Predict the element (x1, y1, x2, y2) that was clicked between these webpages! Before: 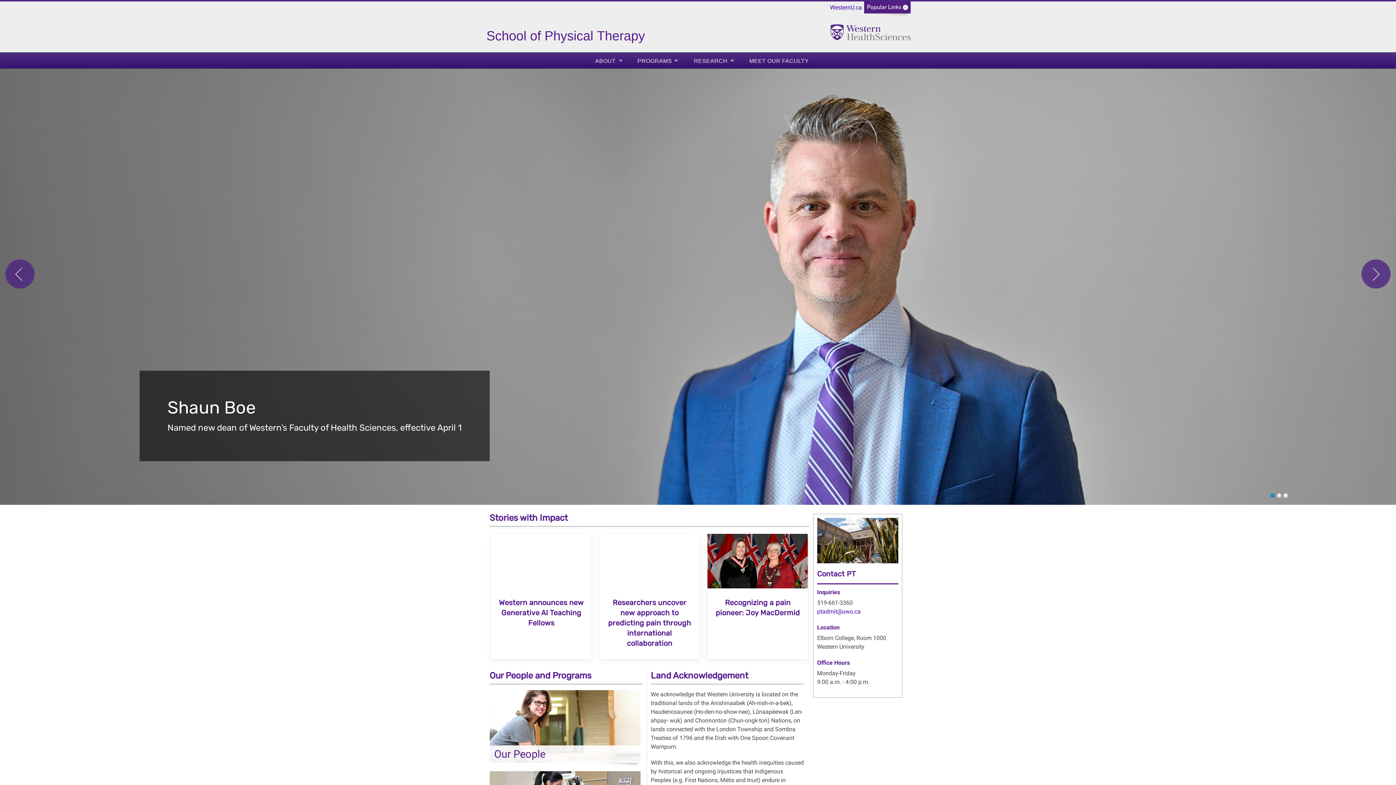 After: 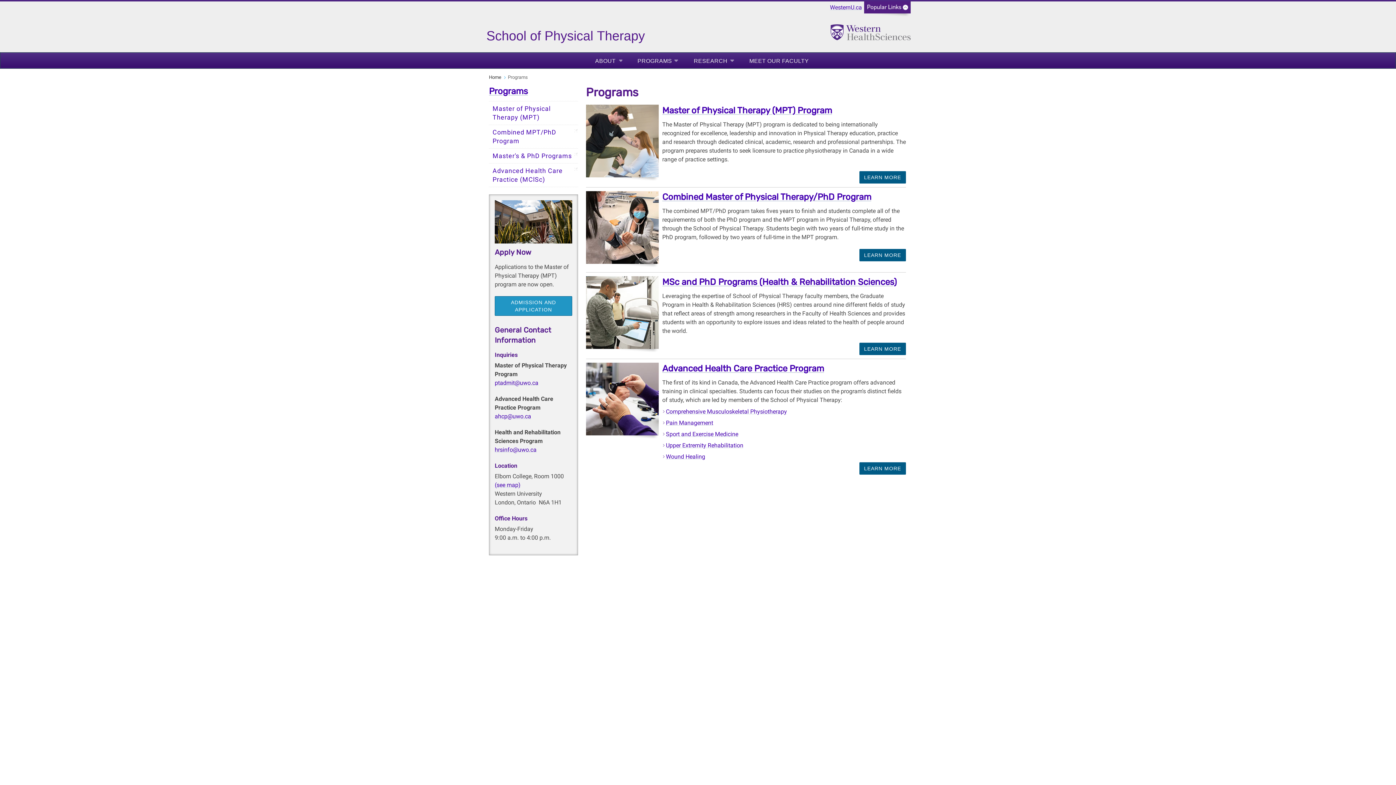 Action: label: PROGRAMS bbox: (637, 56, 678, 65)